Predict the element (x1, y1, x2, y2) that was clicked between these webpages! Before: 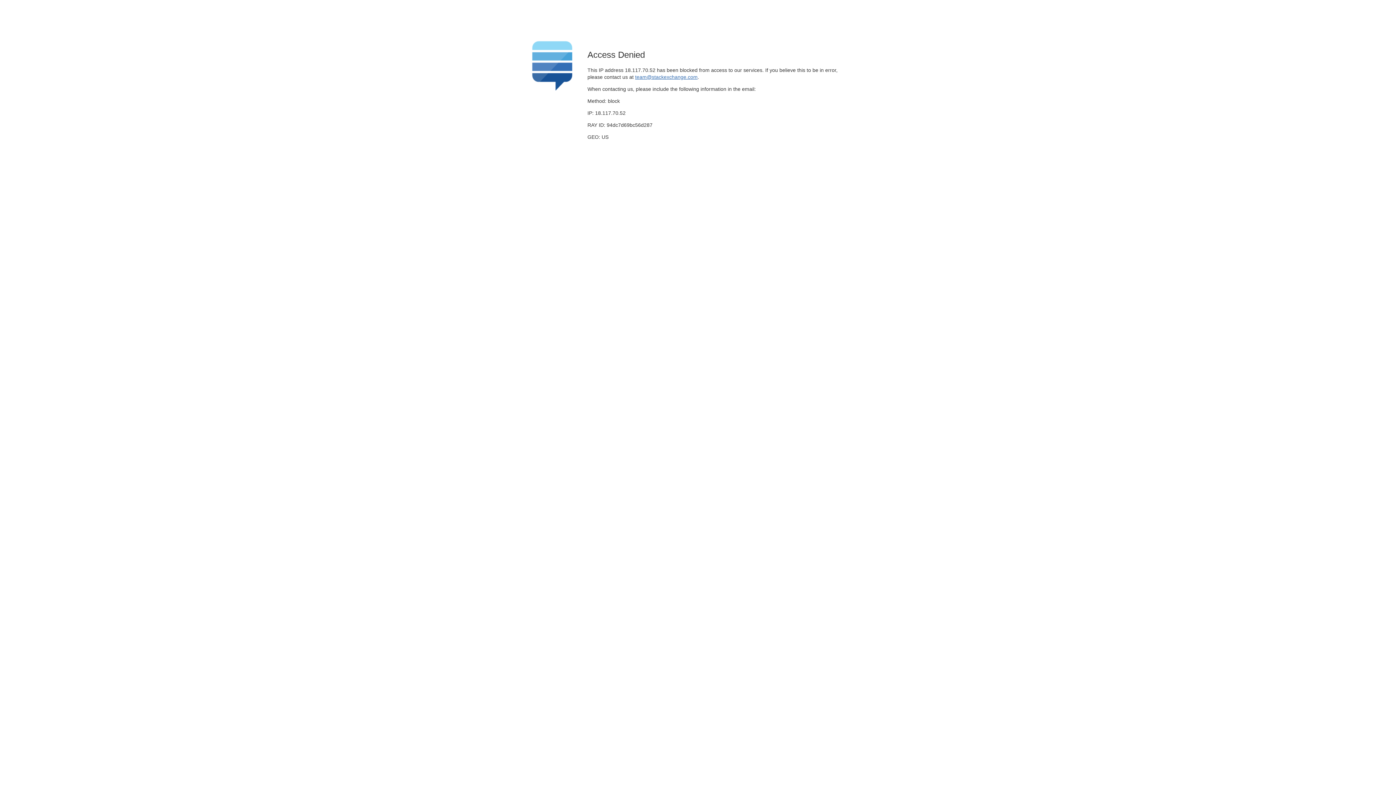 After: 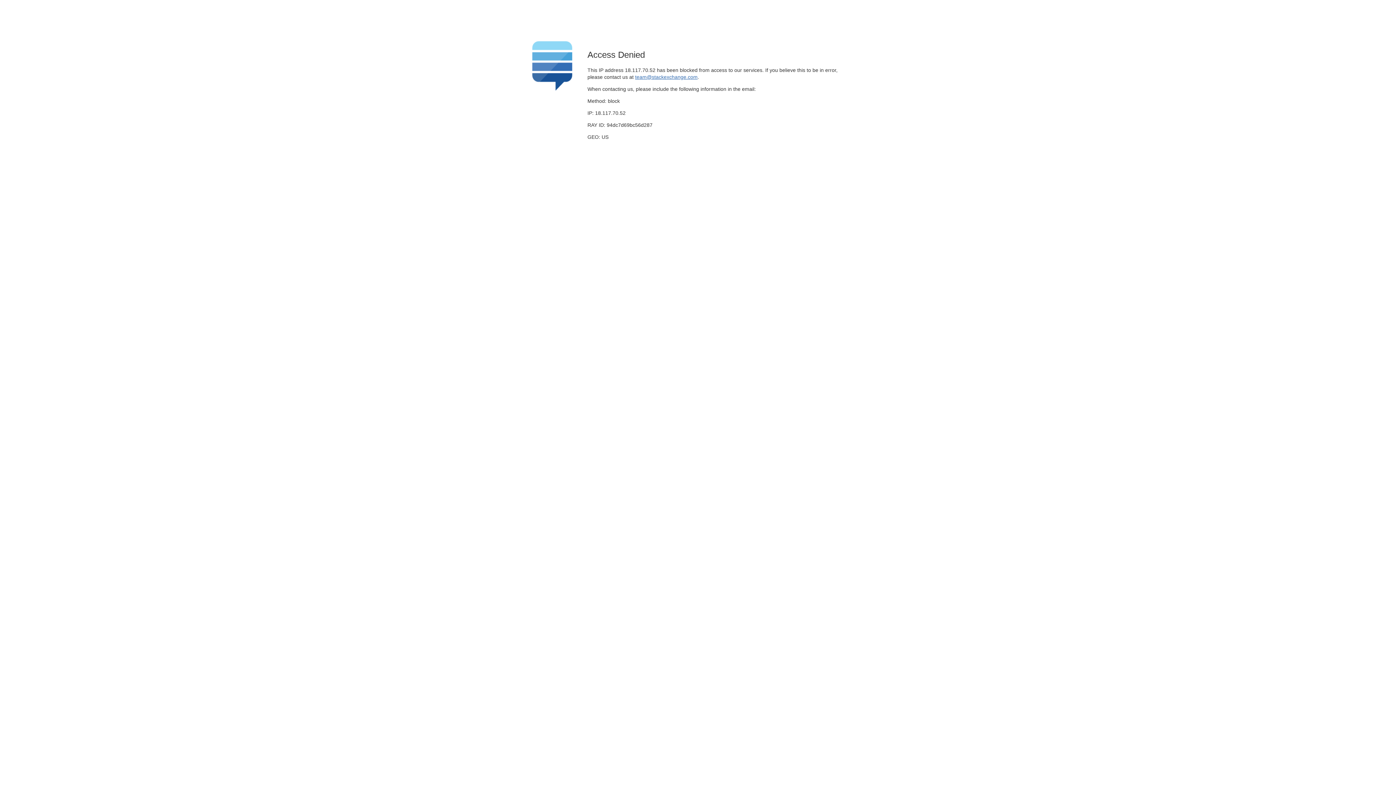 Action: bbox: (635, 74, 697, 79) label: team@stackexchange.com